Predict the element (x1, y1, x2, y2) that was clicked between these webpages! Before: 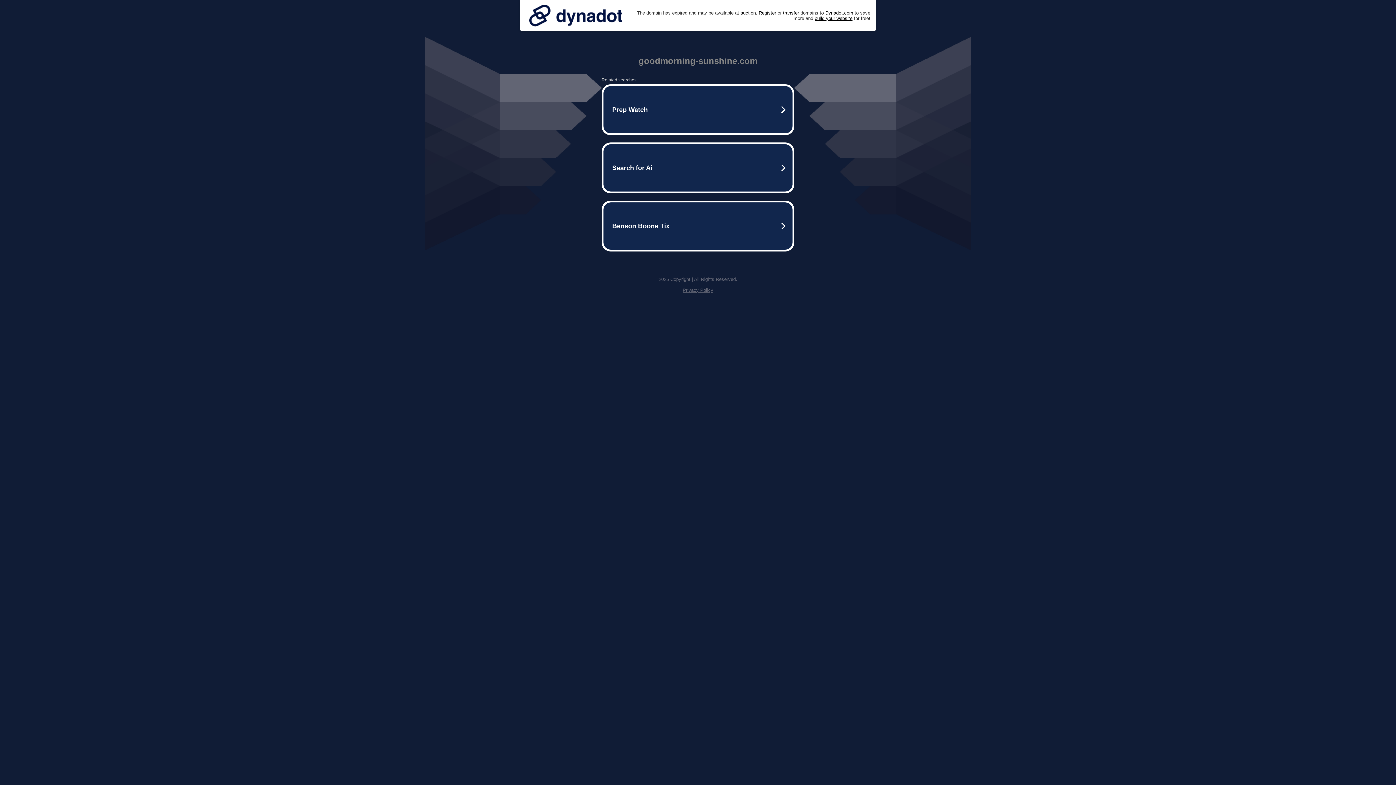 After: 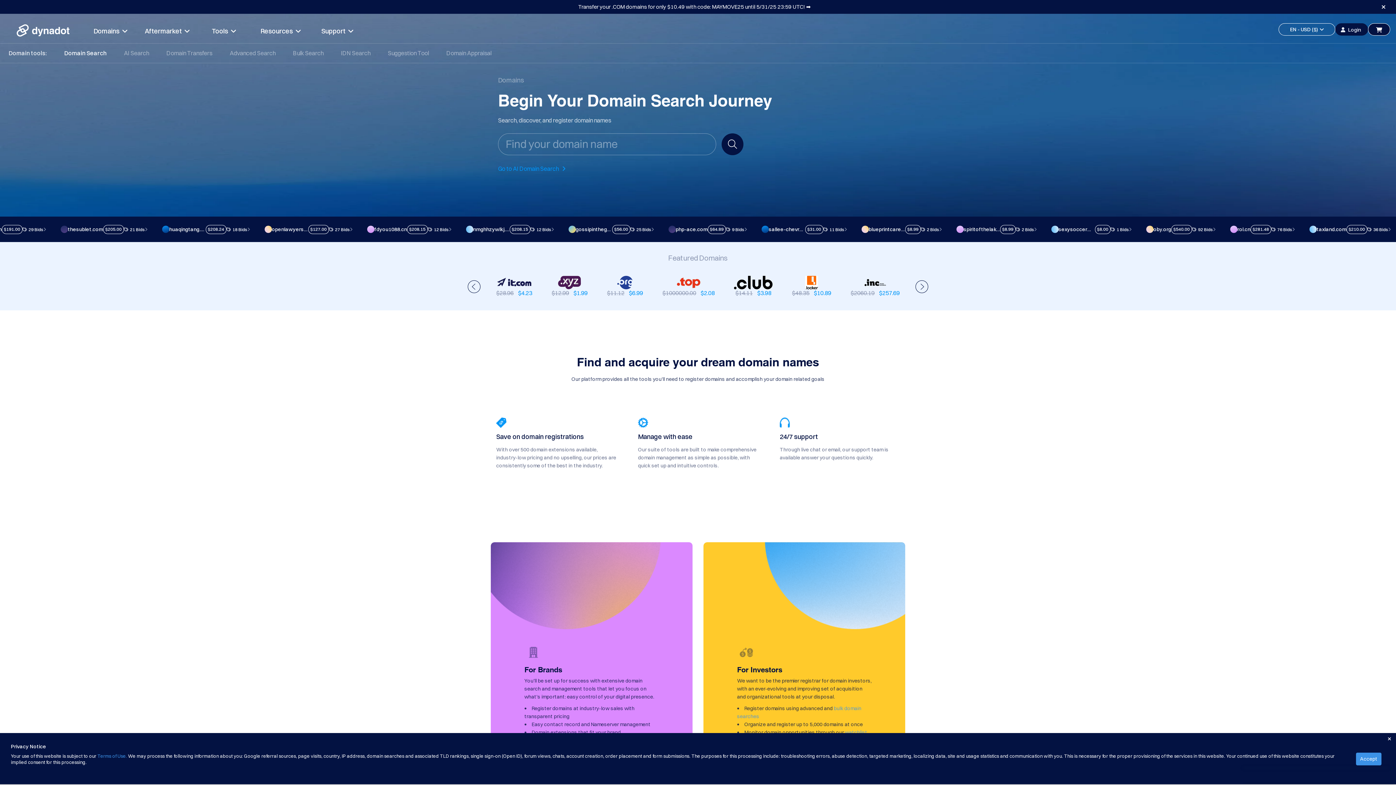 Action: label: Register bbox: (758, 10, 776, 15)